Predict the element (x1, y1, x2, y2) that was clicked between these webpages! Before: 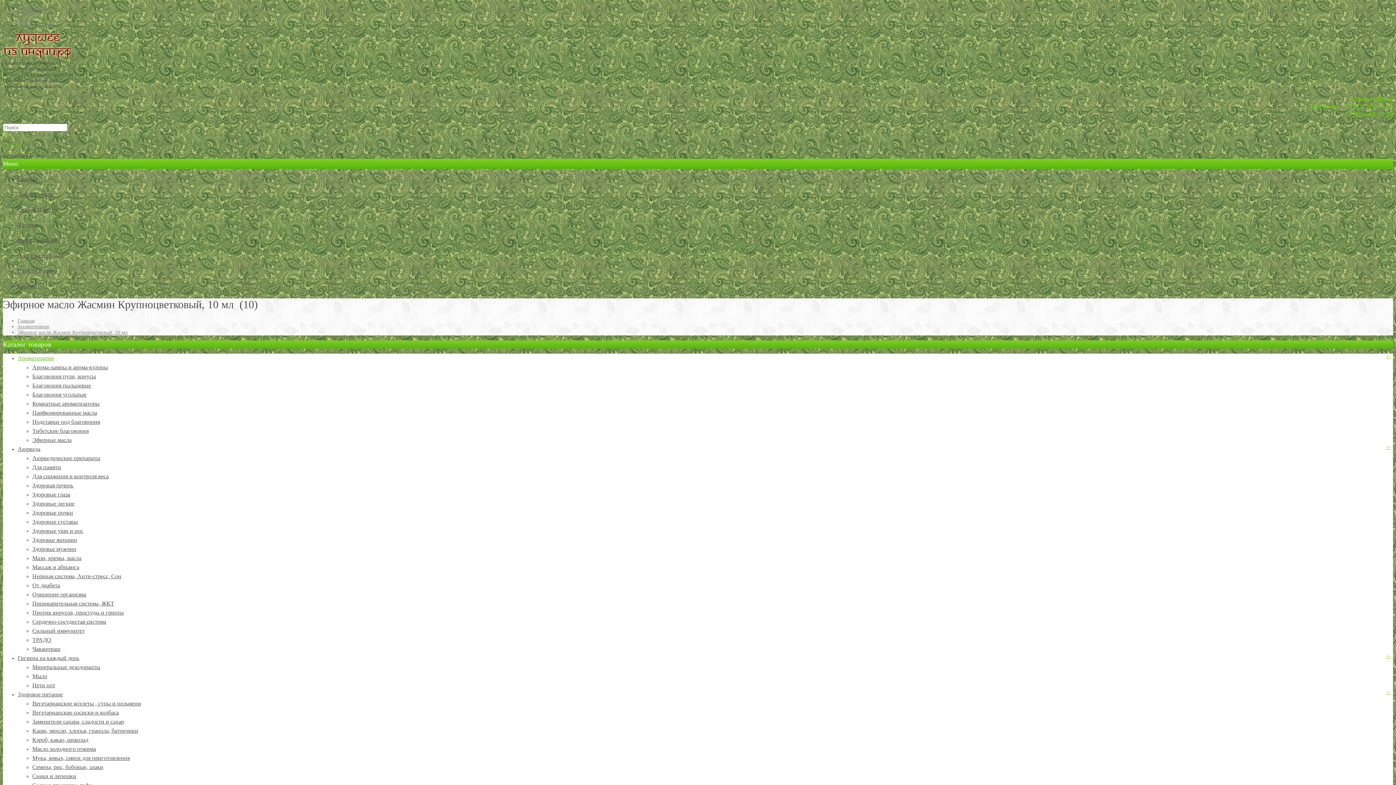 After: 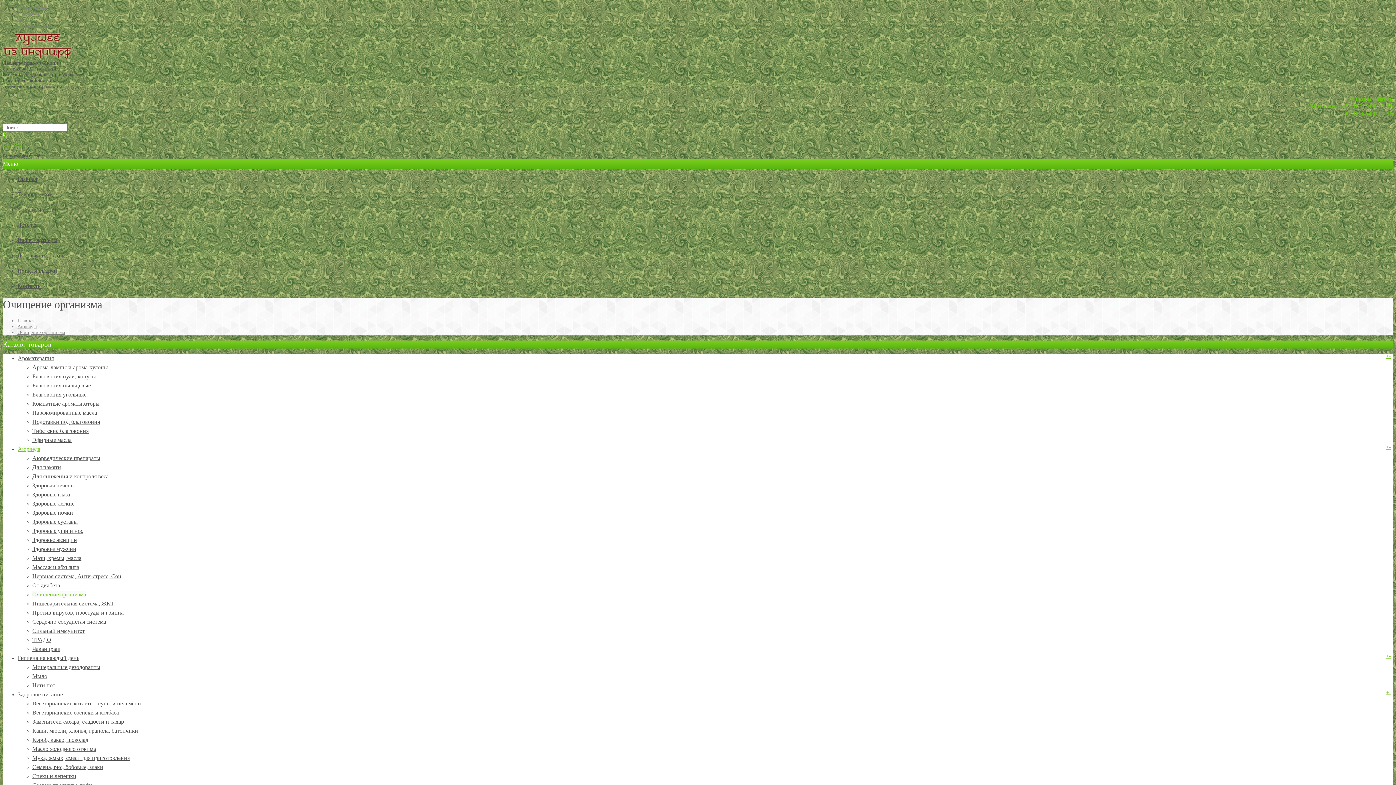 Action: bbox: (32, 591, 86, 597) label: Очищение организма